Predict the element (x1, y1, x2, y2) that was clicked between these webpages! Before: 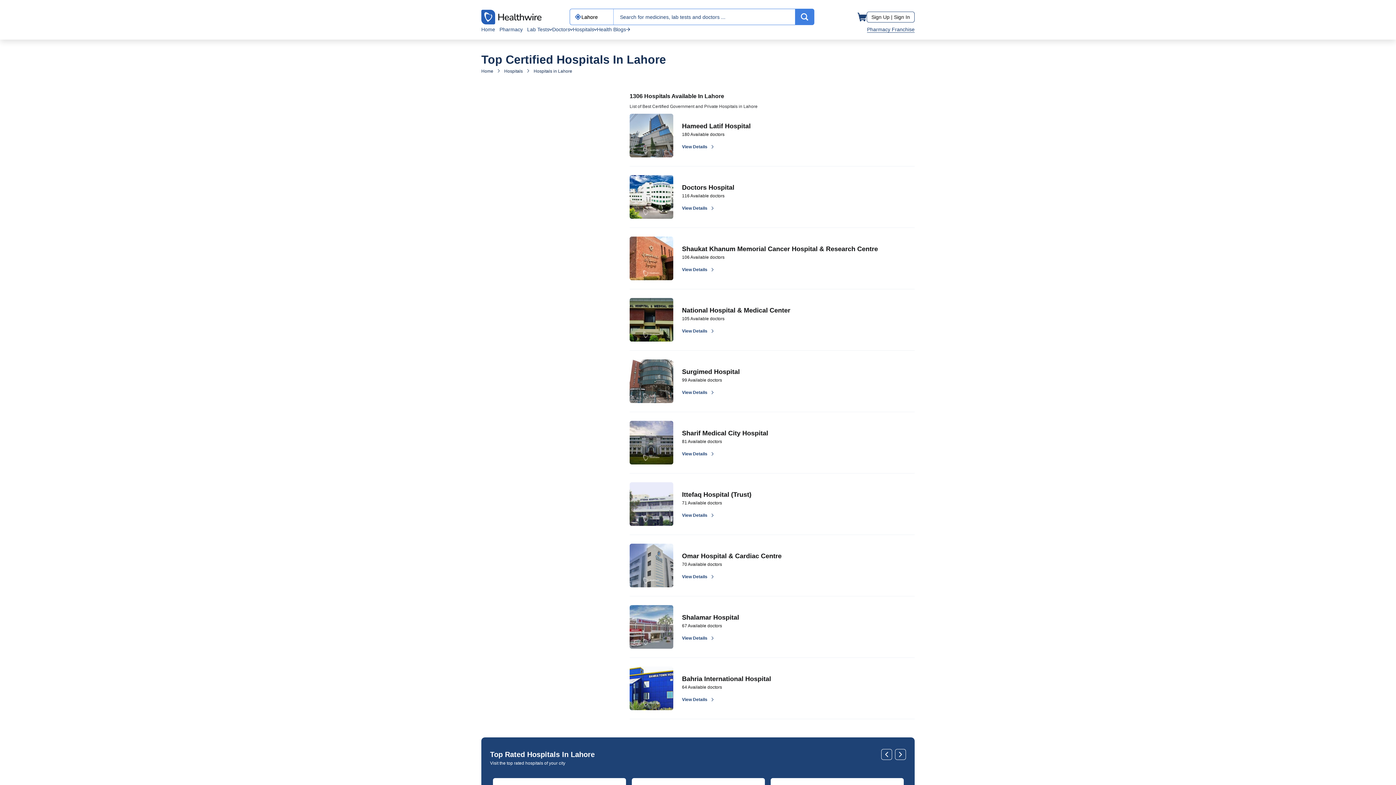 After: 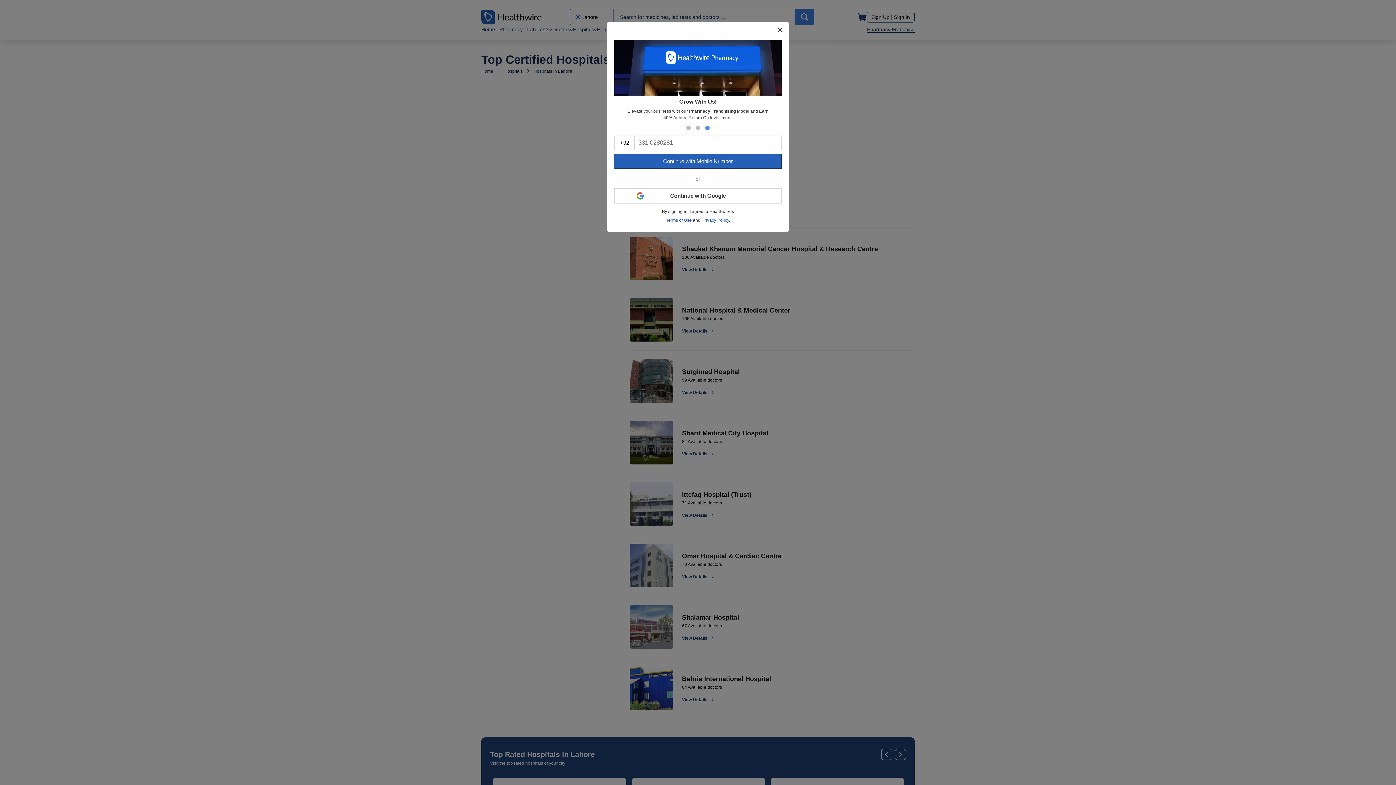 Action: bbox: (894, 14, 910, 19) label: Sign In